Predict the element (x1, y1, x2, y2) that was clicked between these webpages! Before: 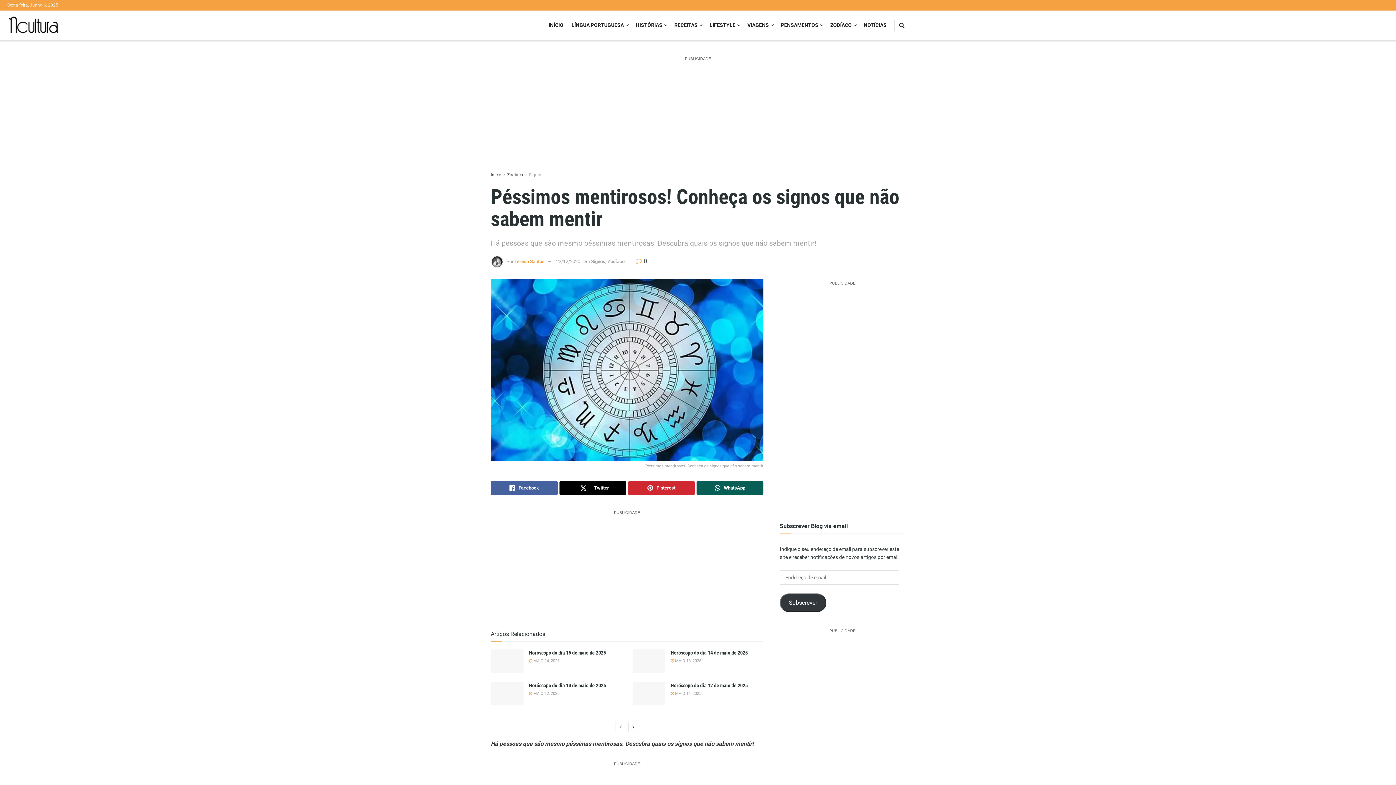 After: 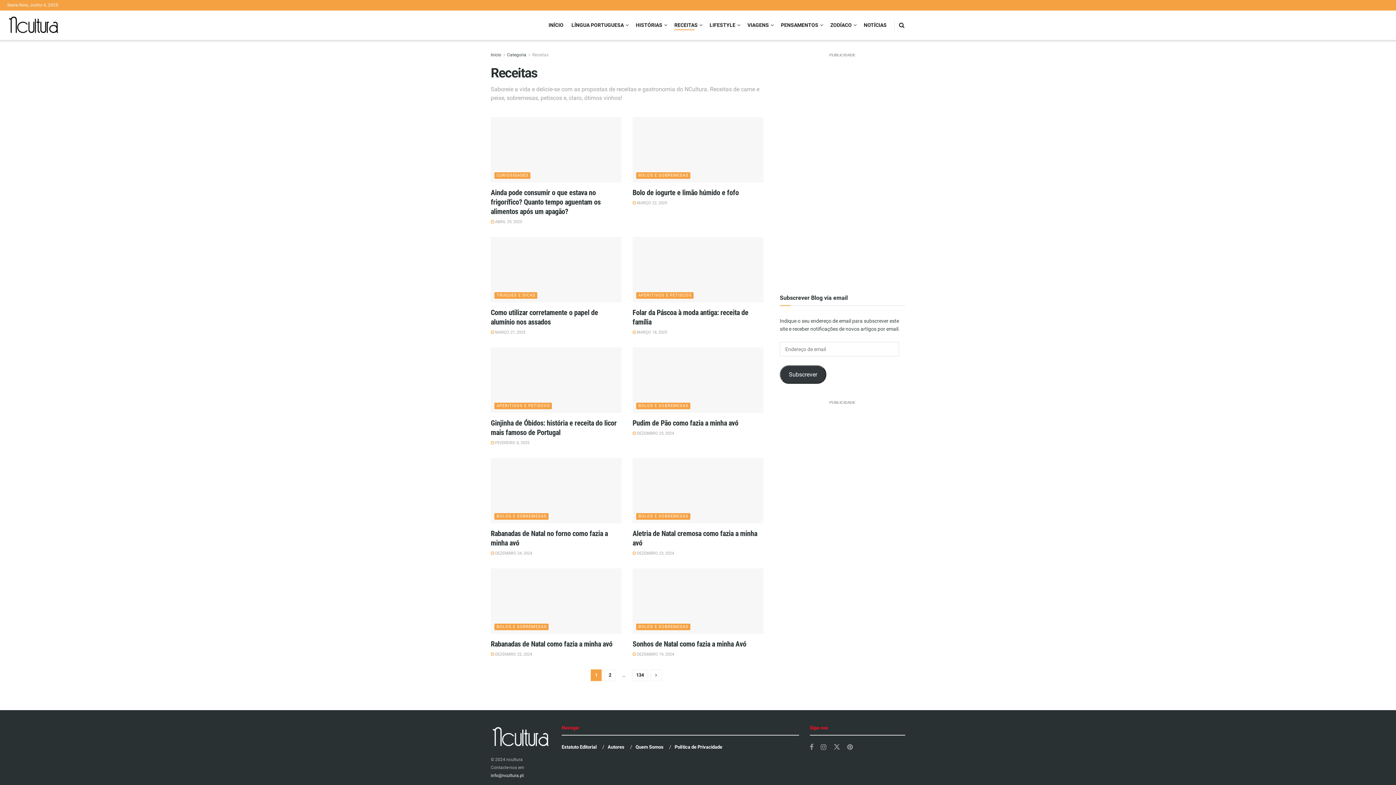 Action: bbox: (674, 20, 701, 30) label: RECEITAS